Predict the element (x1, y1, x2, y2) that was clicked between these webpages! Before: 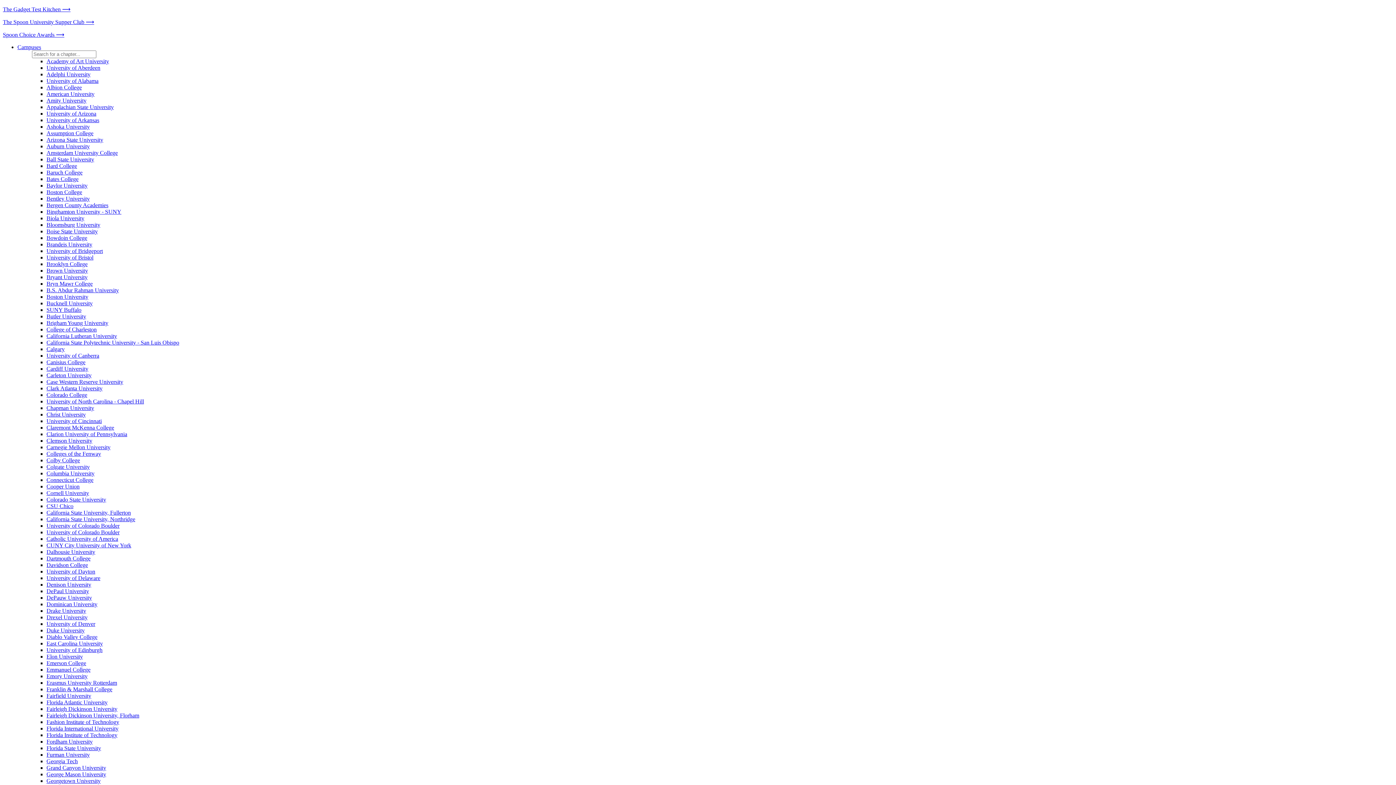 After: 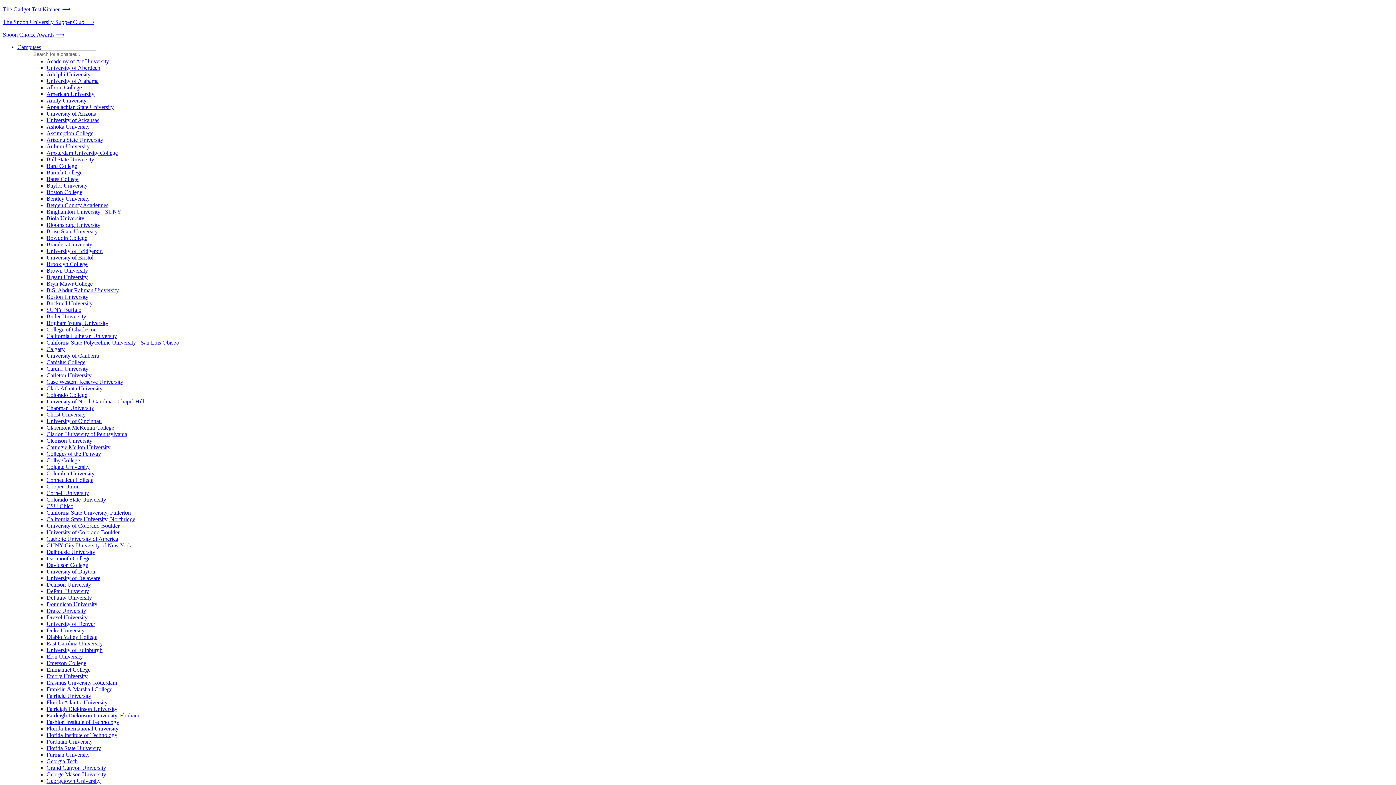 Action: bbox: (46, 516, 135, 522) label: California State University, Northridge